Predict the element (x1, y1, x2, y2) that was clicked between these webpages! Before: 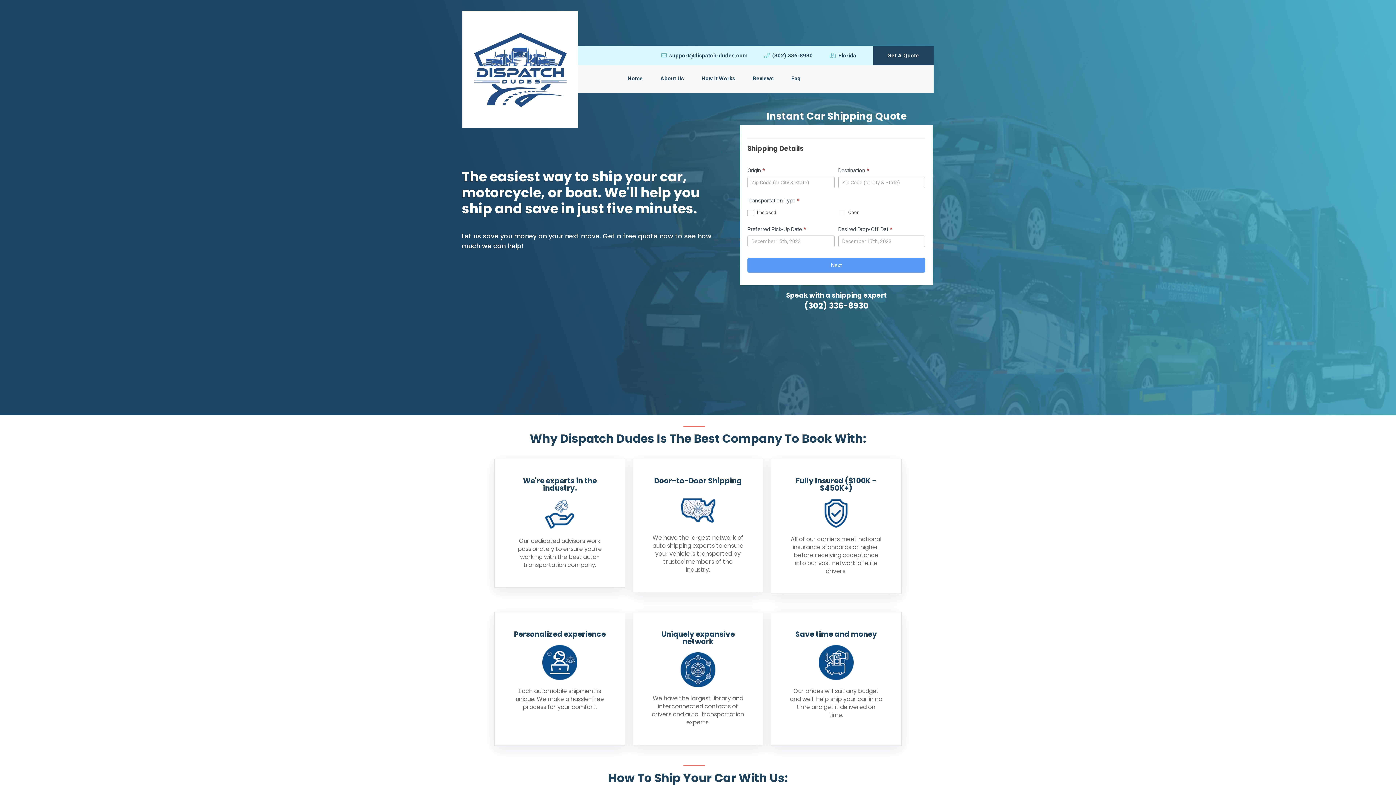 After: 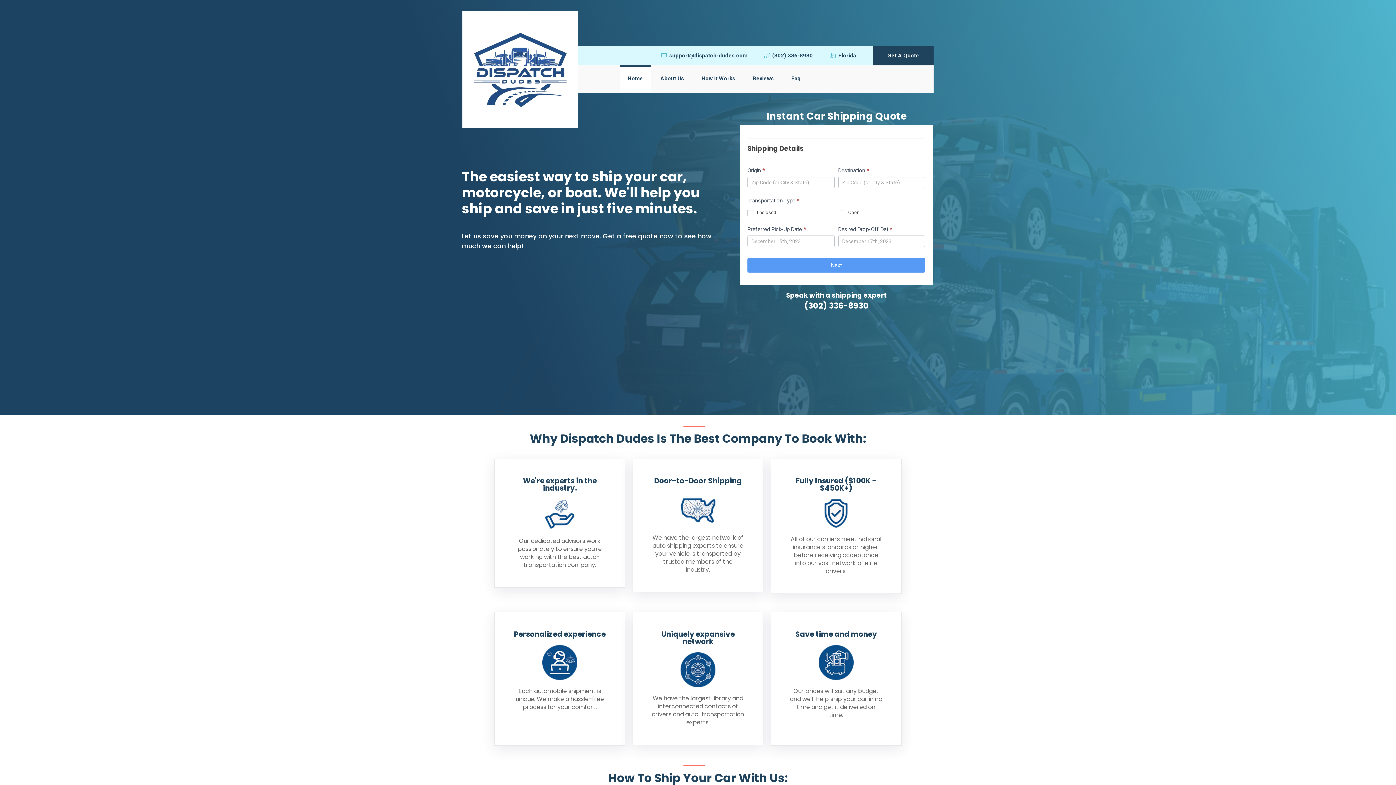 Action: label: Home bbox: (619, 65, 651, 91)